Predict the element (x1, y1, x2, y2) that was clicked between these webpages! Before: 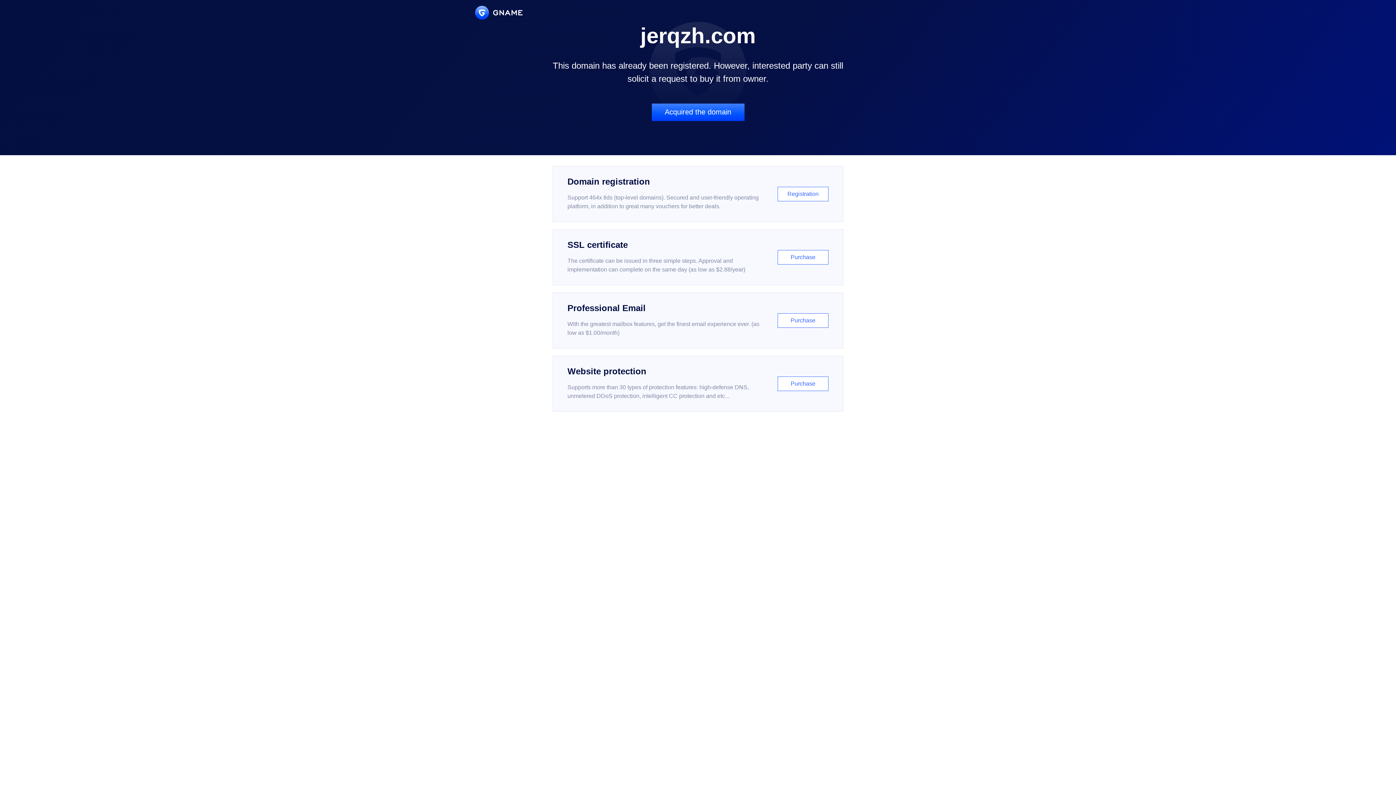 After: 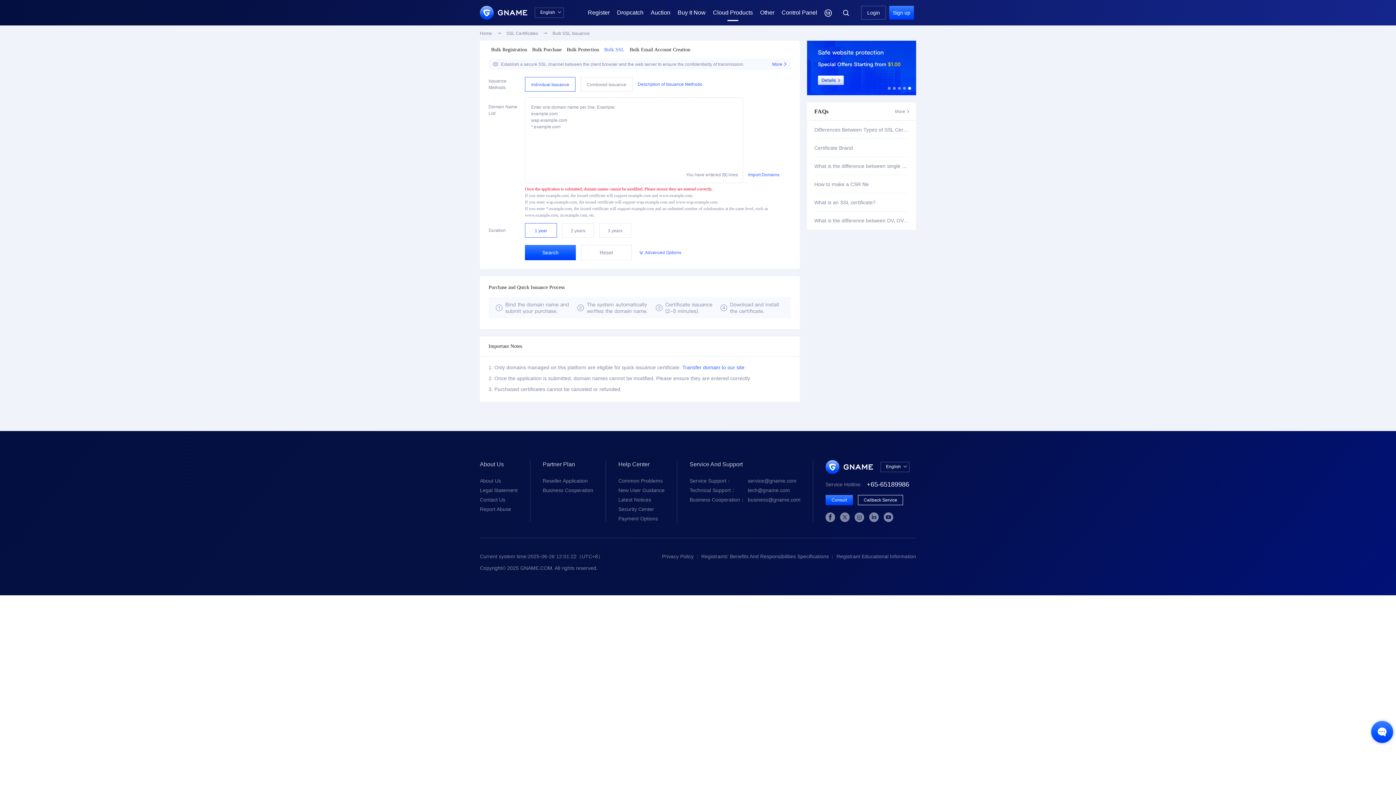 Action: bbox: (552, 229, 843, 285) label: SSL certificate

The certificate can be issued in three simple steps. Approval and implementation can complete on the same day (as low as $2.88/year)

Purchase